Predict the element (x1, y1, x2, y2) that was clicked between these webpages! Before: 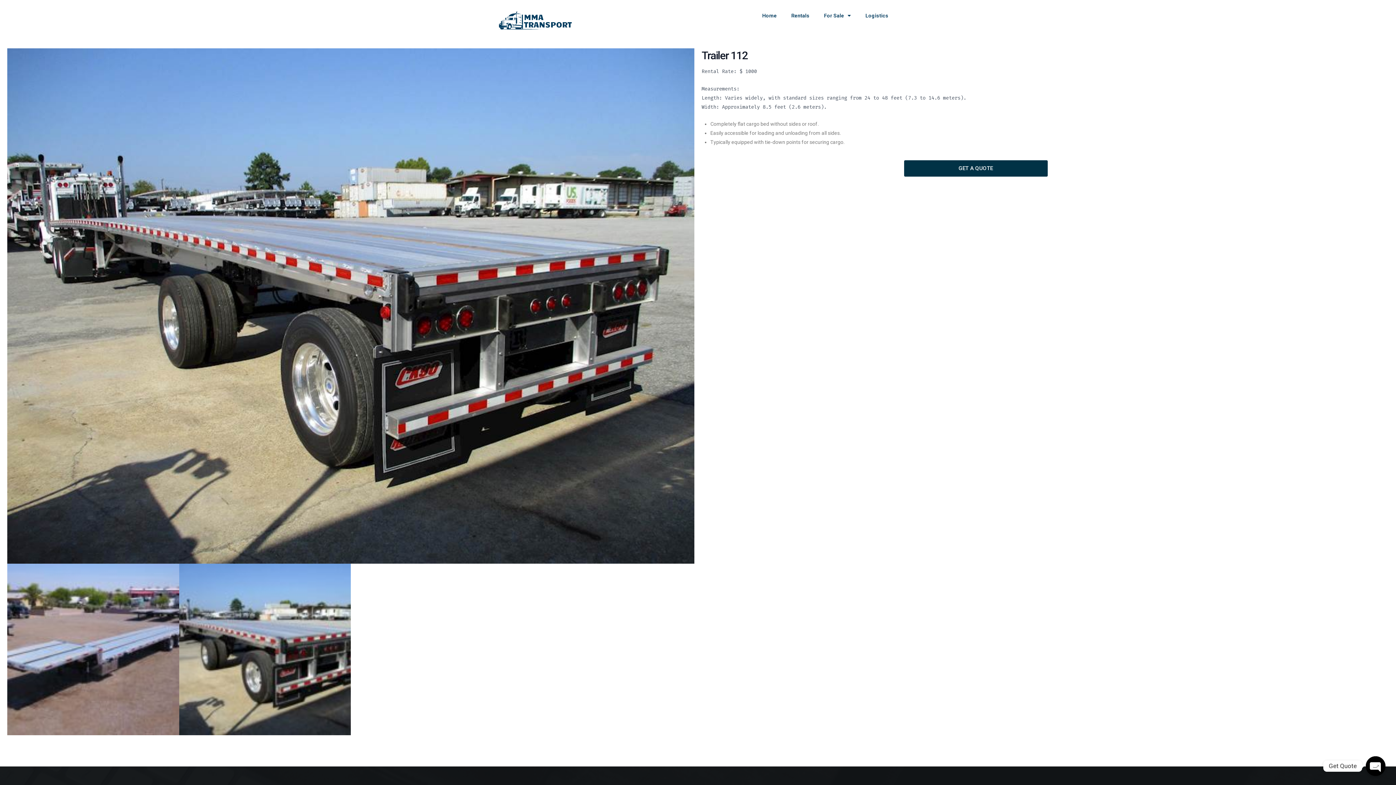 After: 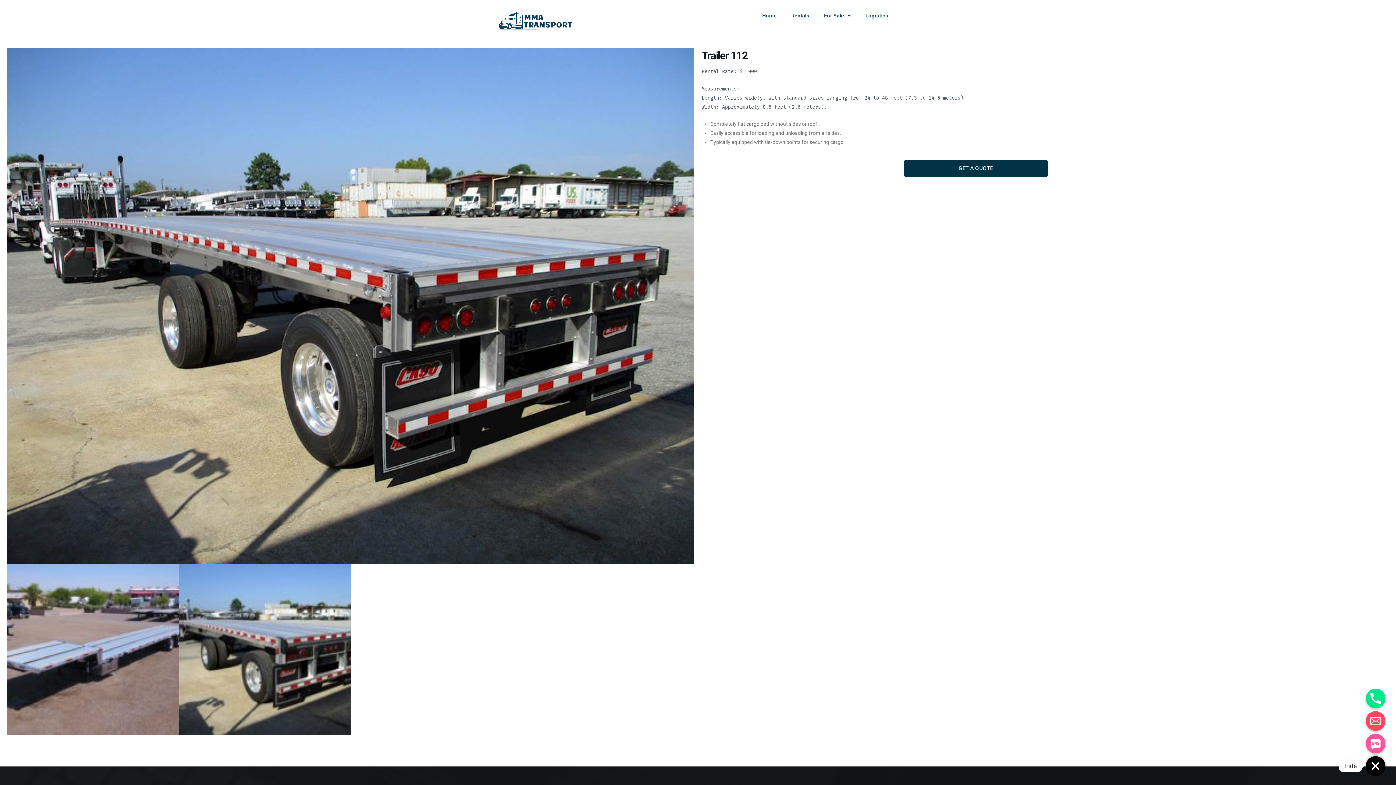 Action: bbox: (1366, 756, 1385, 776) label: Open chaty